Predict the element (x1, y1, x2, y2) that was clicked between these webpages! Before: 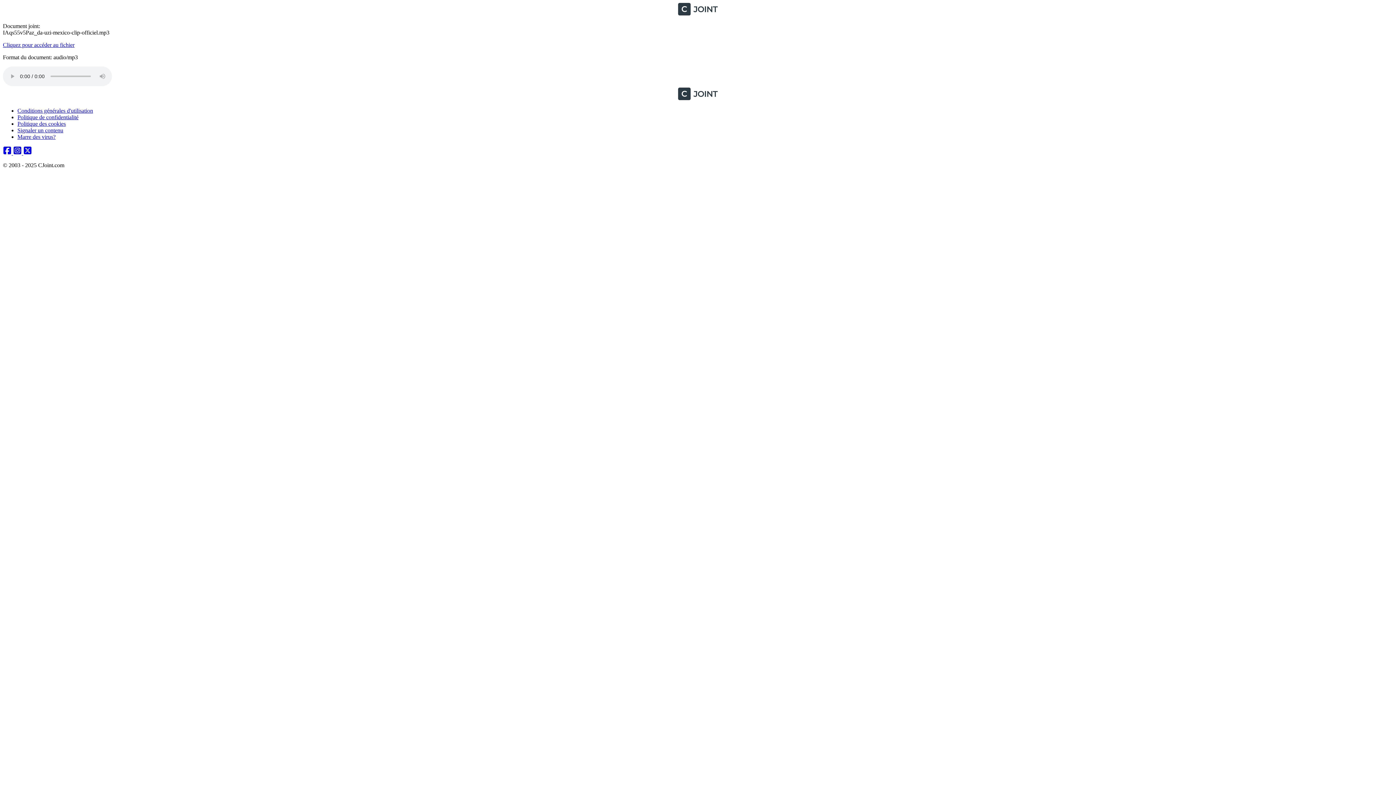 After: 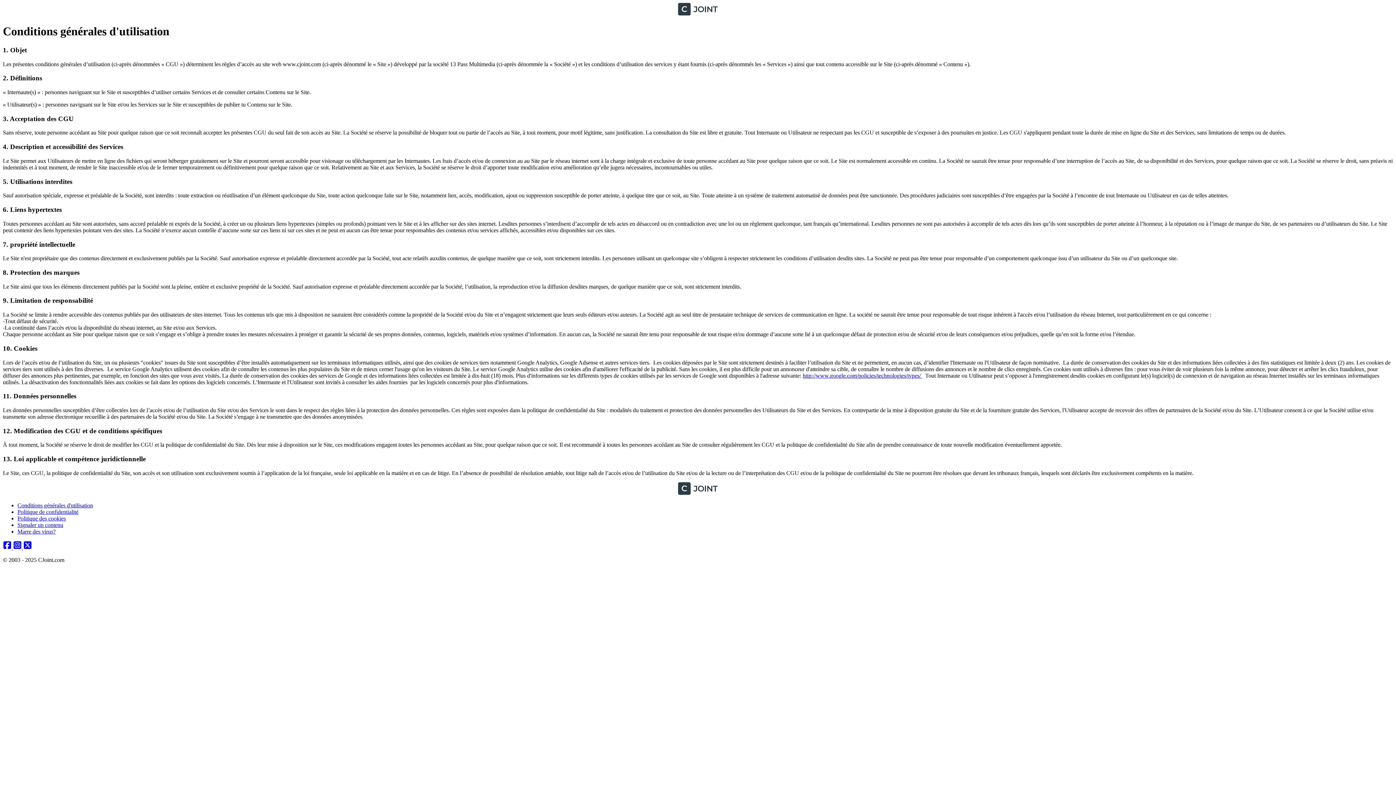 Action: bbox: (17, 107, 93, 113) label: Conditions générales d'utilisation